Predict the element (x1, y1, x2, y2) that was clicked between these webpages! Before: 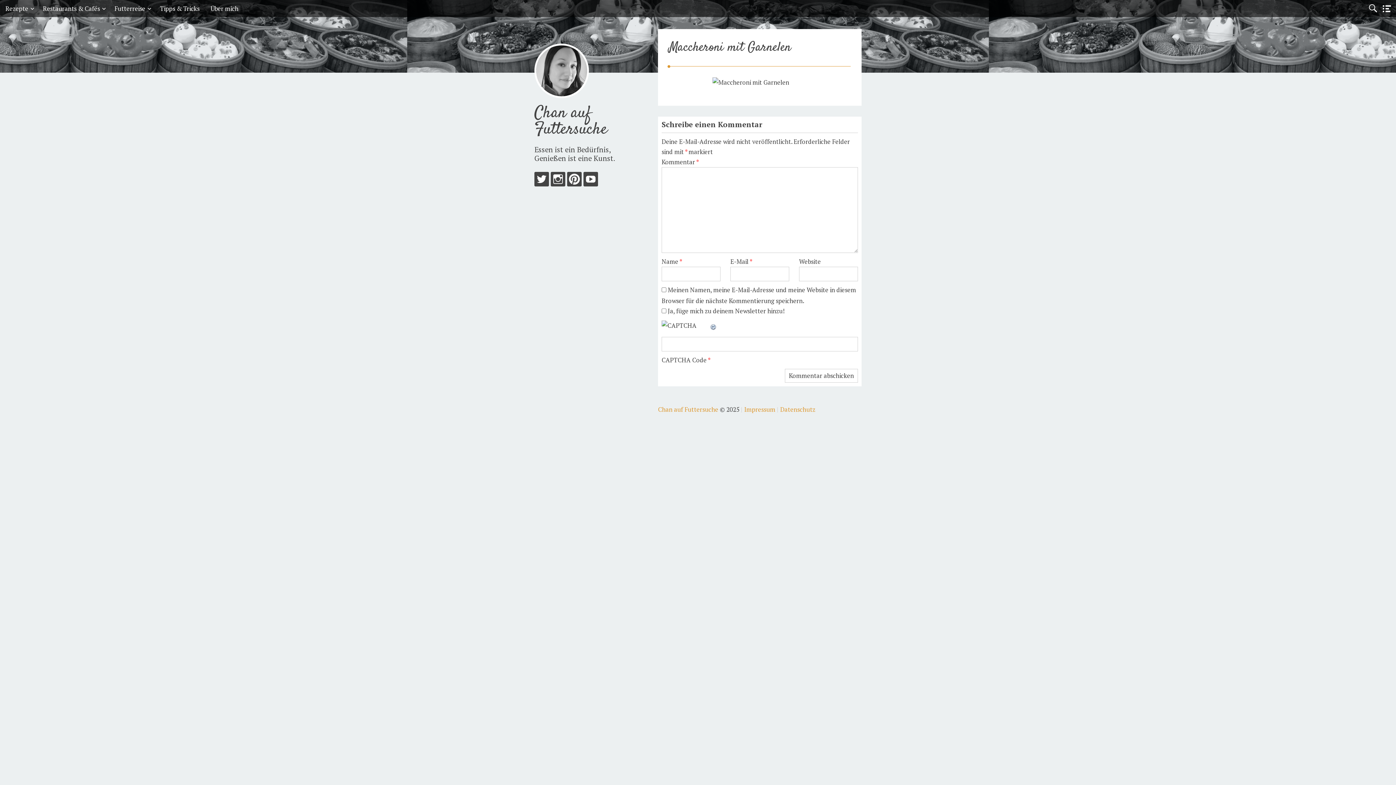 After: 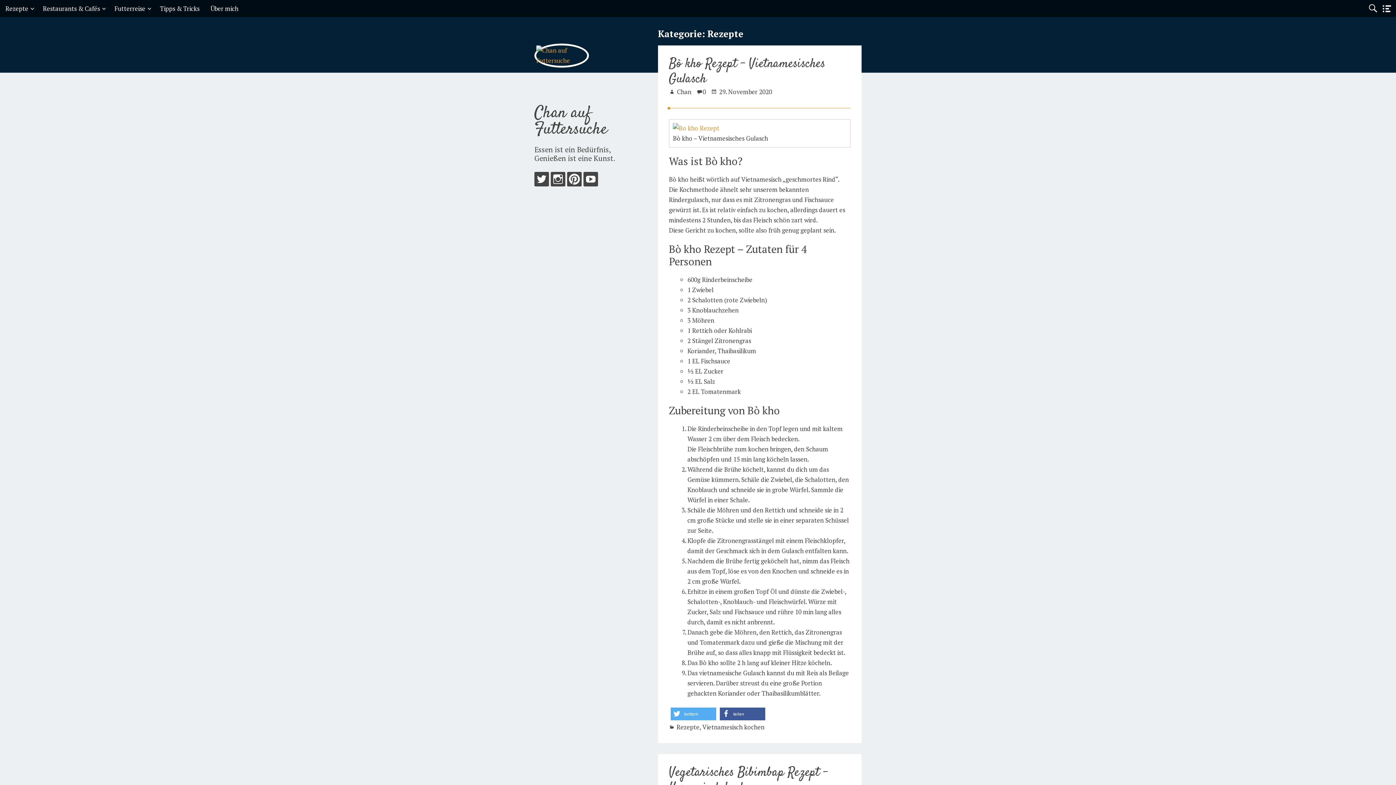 Action: bbox: (0, 0, 37, 17) label: Rezepte